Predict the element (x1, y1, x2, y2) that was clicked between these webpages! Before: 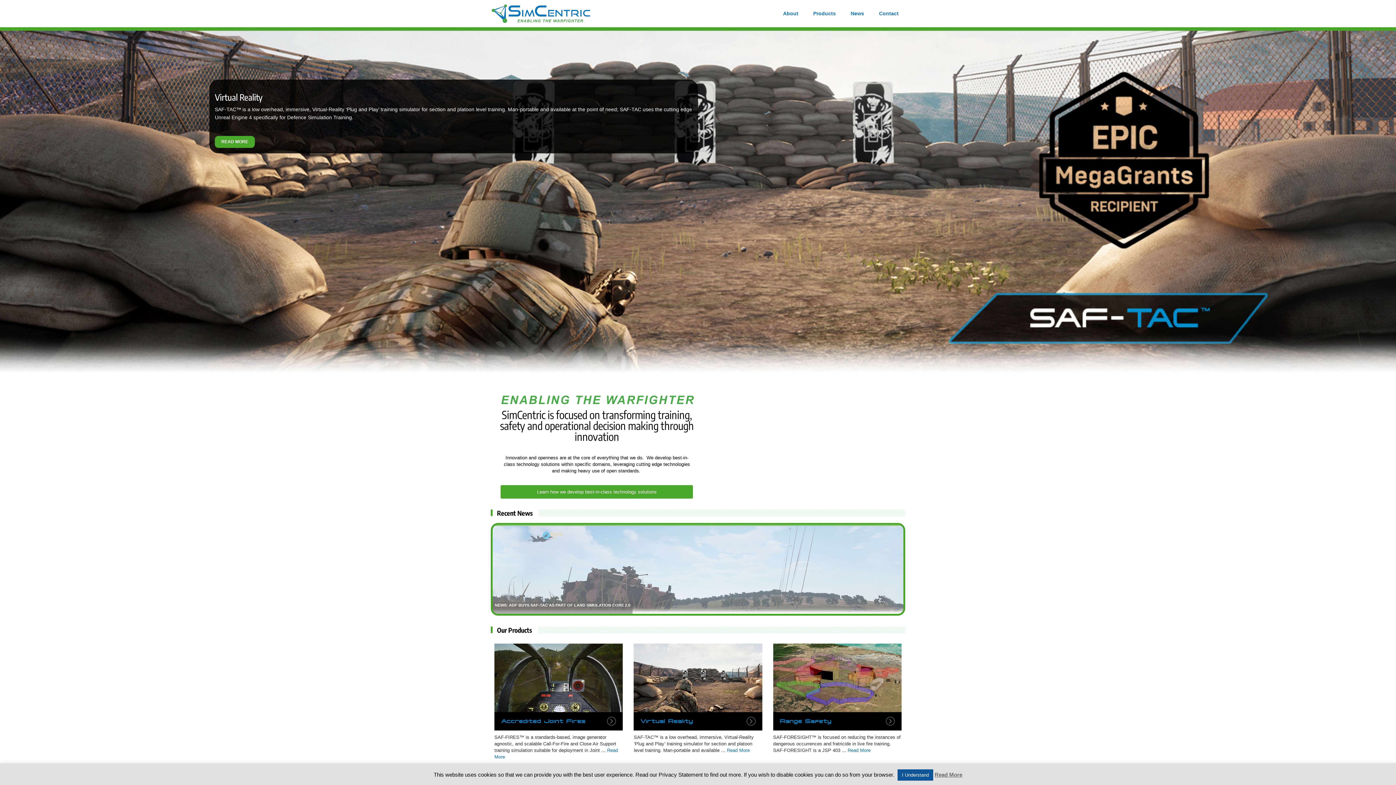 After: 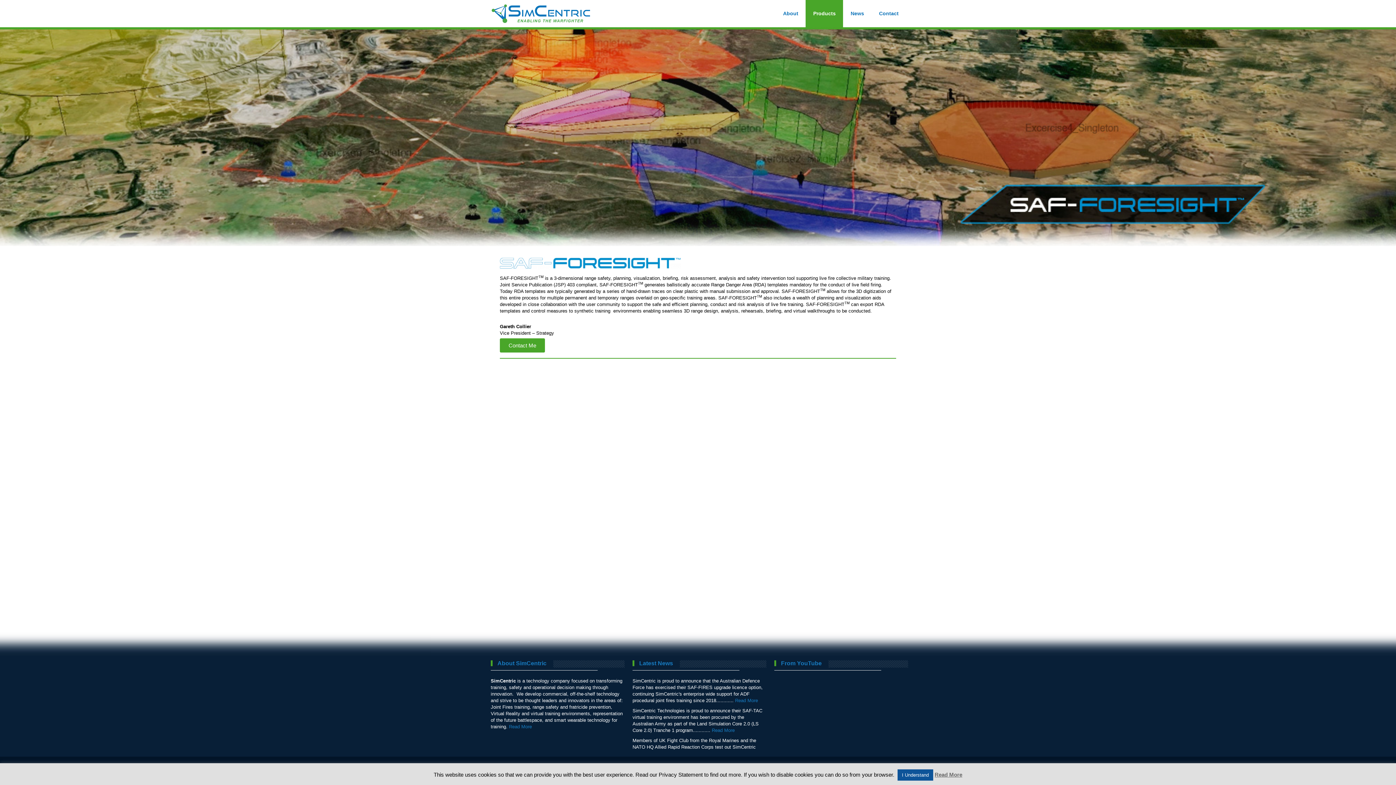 Action: label: Read More bbox: (847, 748, 870, 753)